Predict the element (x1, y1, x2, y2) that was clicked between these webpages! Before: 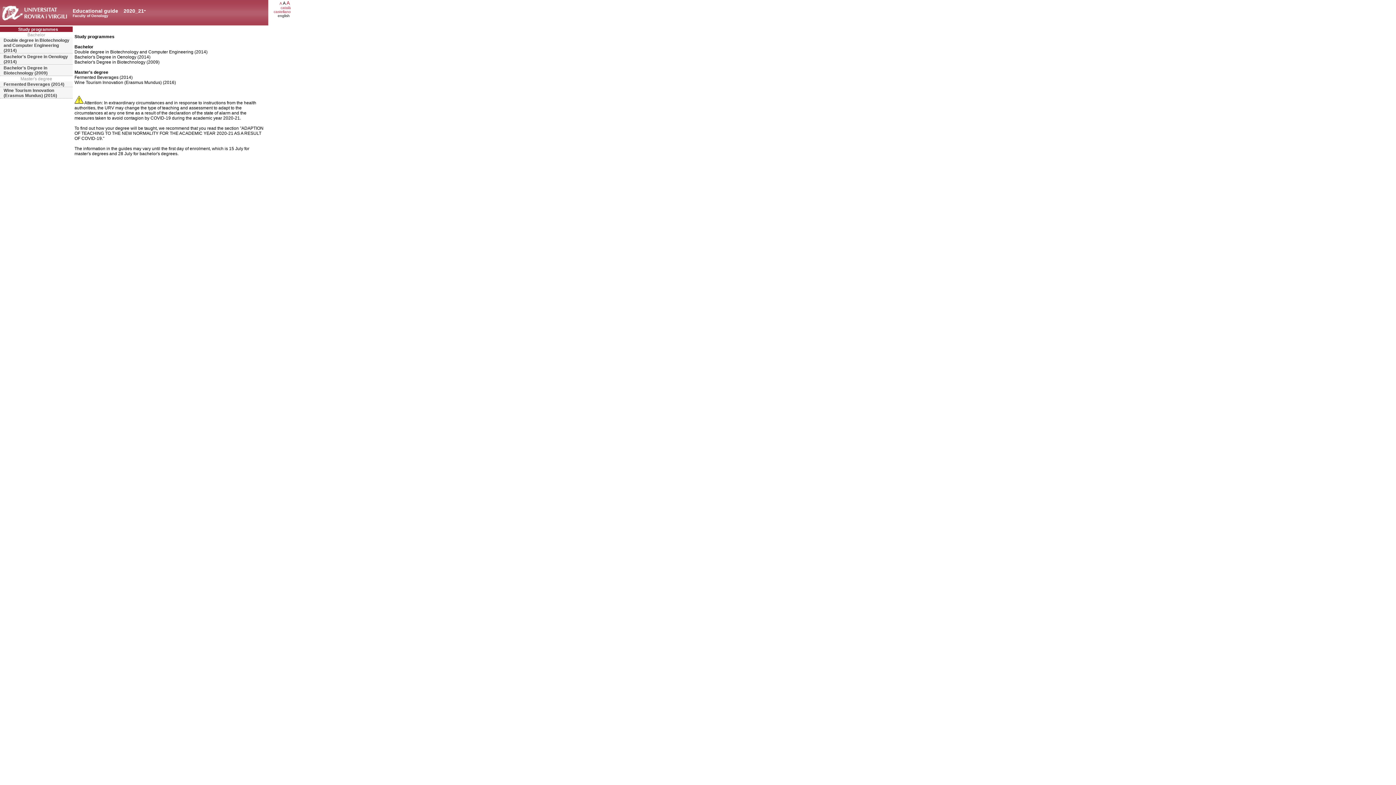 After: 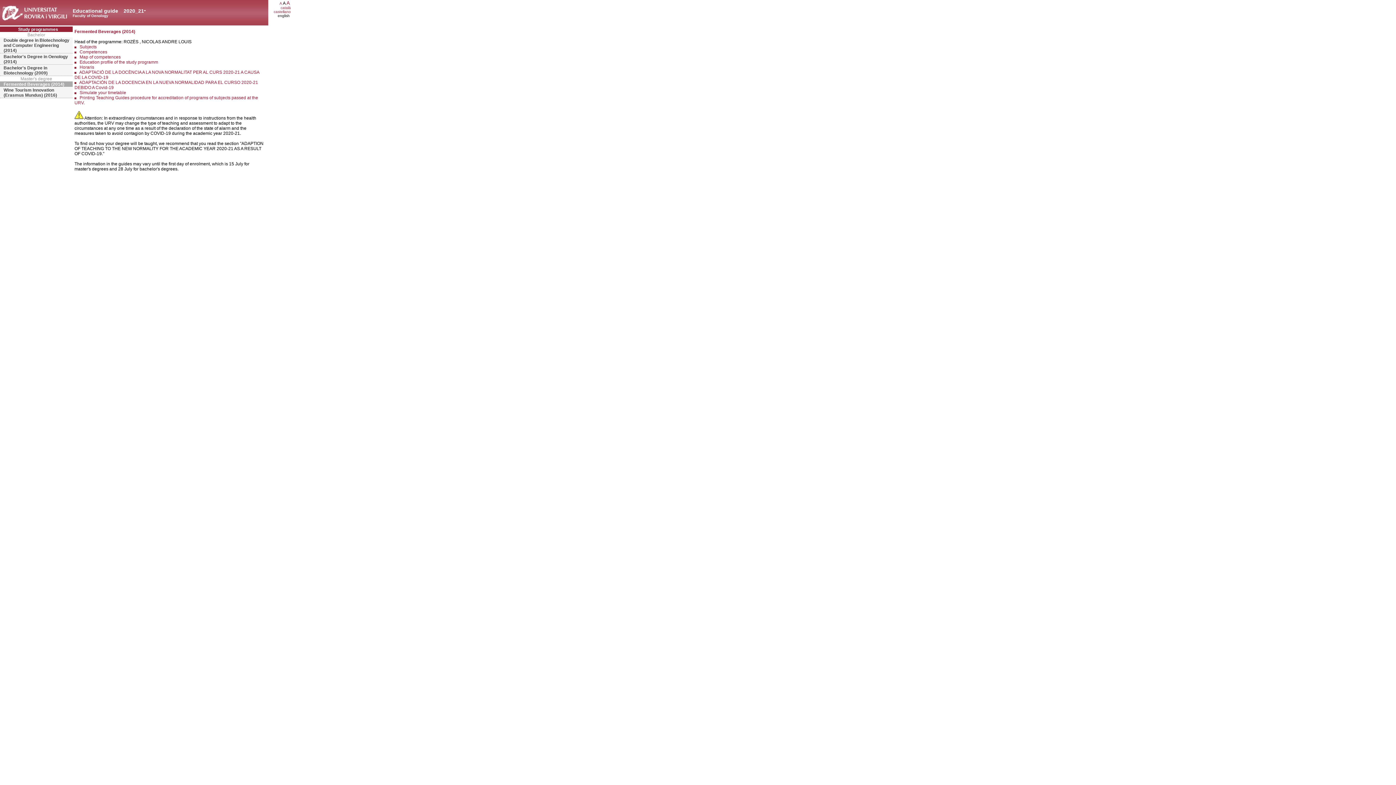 Action: bbox: (0, 81, 72, 87) label: Fermented Beverages (2014)